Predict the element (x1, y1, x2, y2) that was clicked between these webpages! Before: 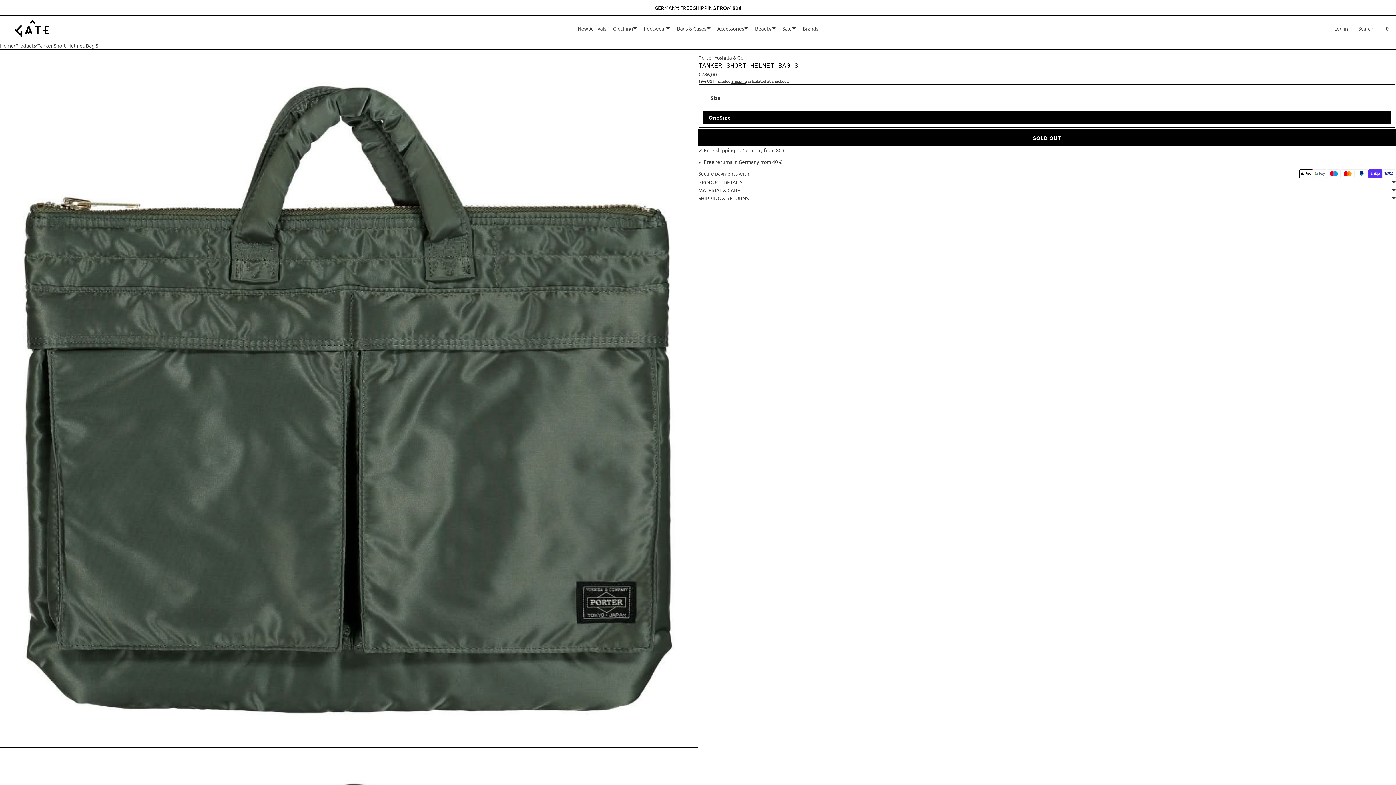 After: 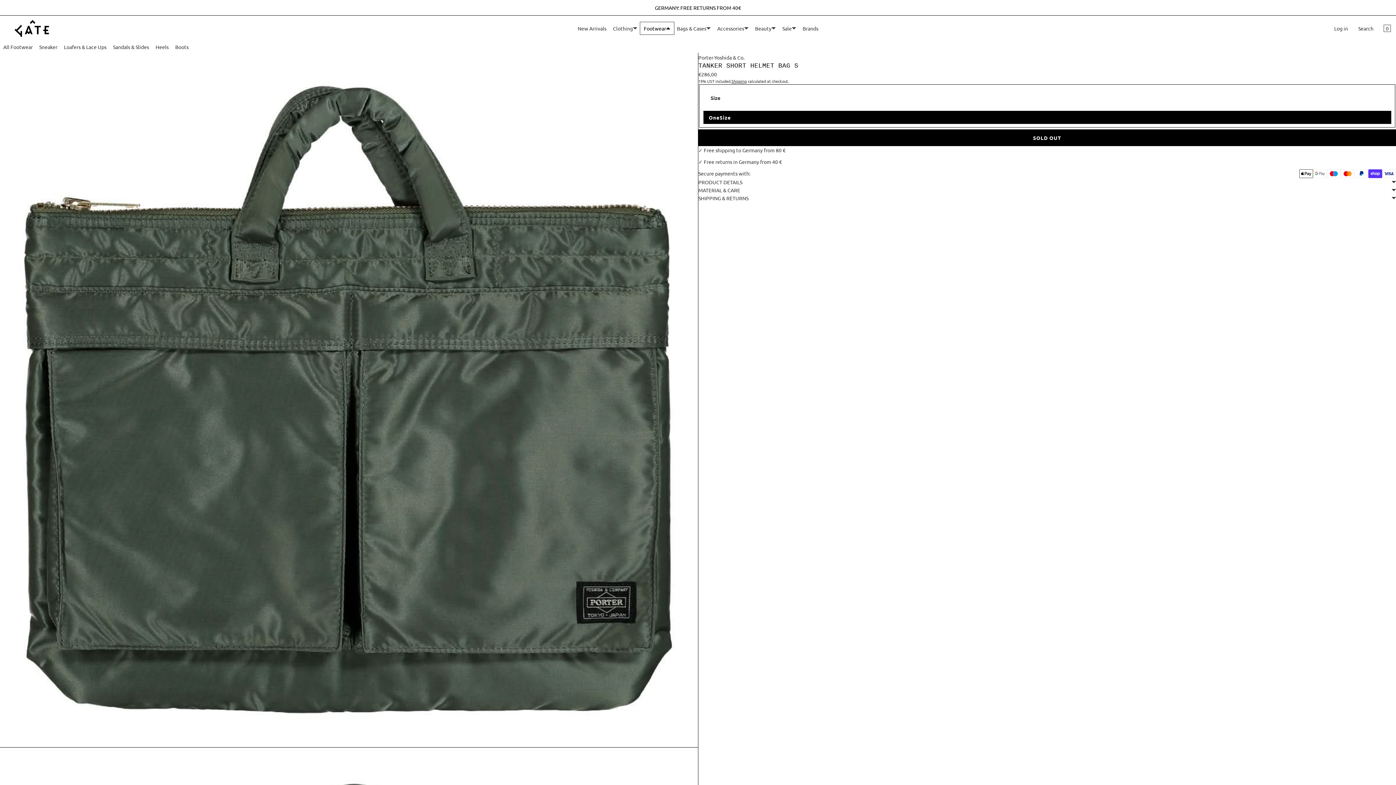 Action: label: Footwear bbox: (640, 22, 673, 34)